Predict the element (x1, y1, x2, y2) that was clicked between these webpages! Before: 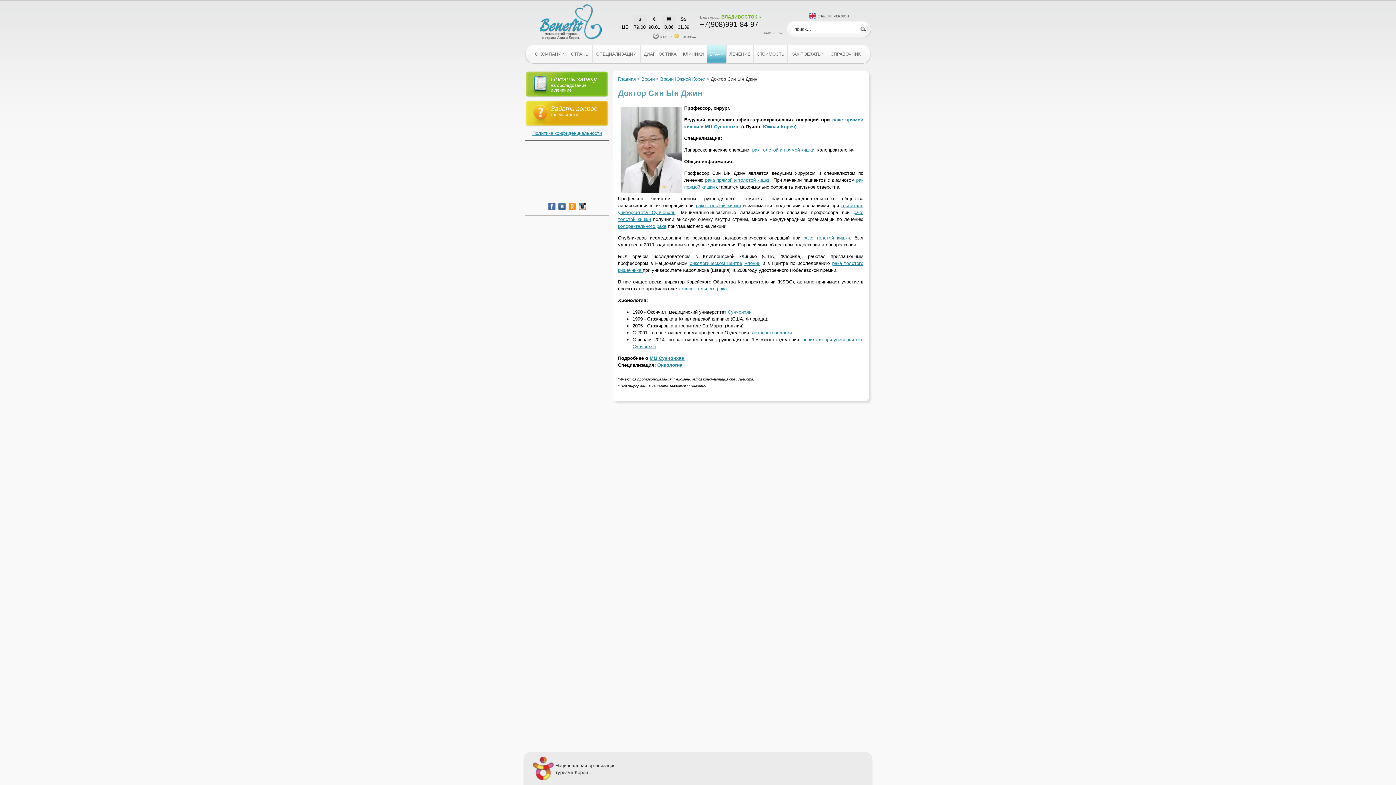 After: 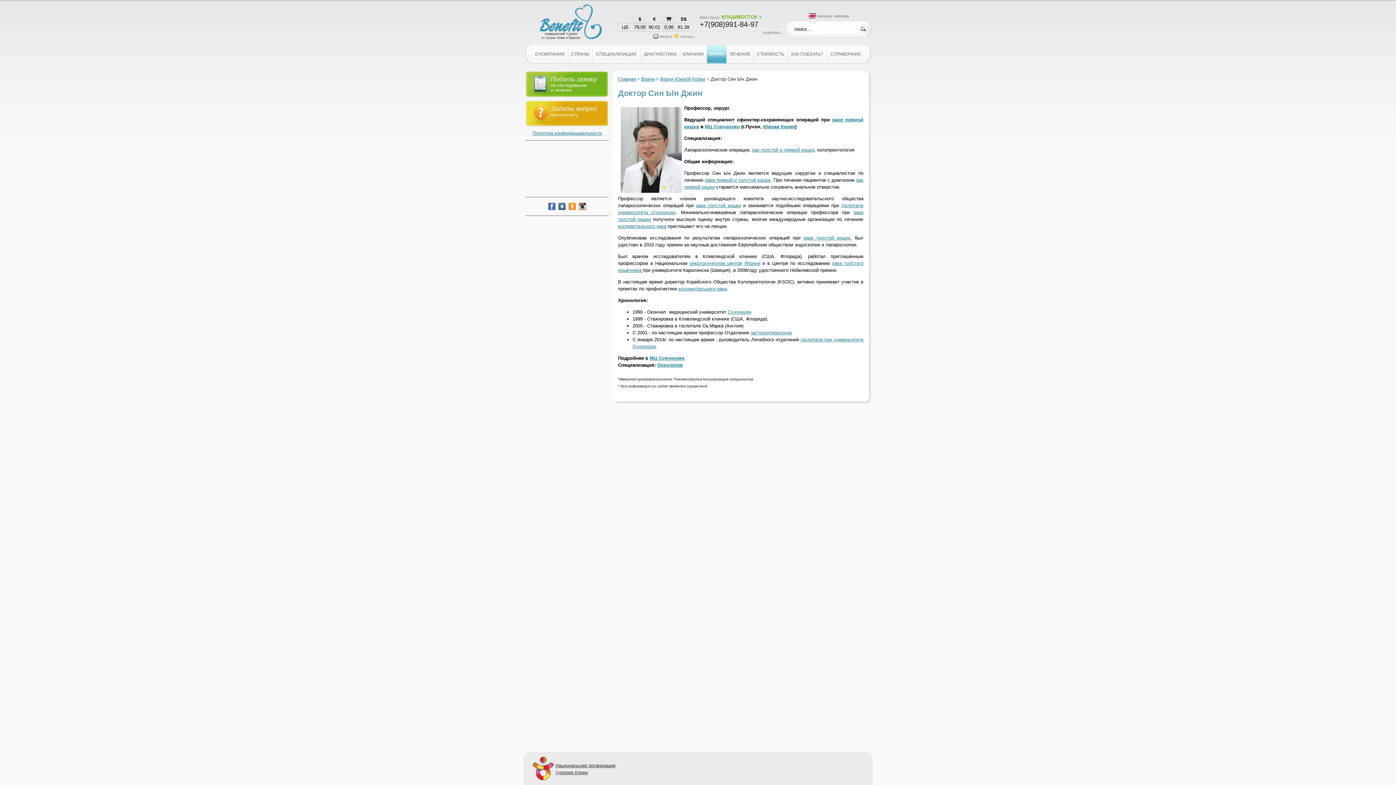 Action: label: Национальная организация
туризма Кореи bbox: (533, 757, 613, 780)